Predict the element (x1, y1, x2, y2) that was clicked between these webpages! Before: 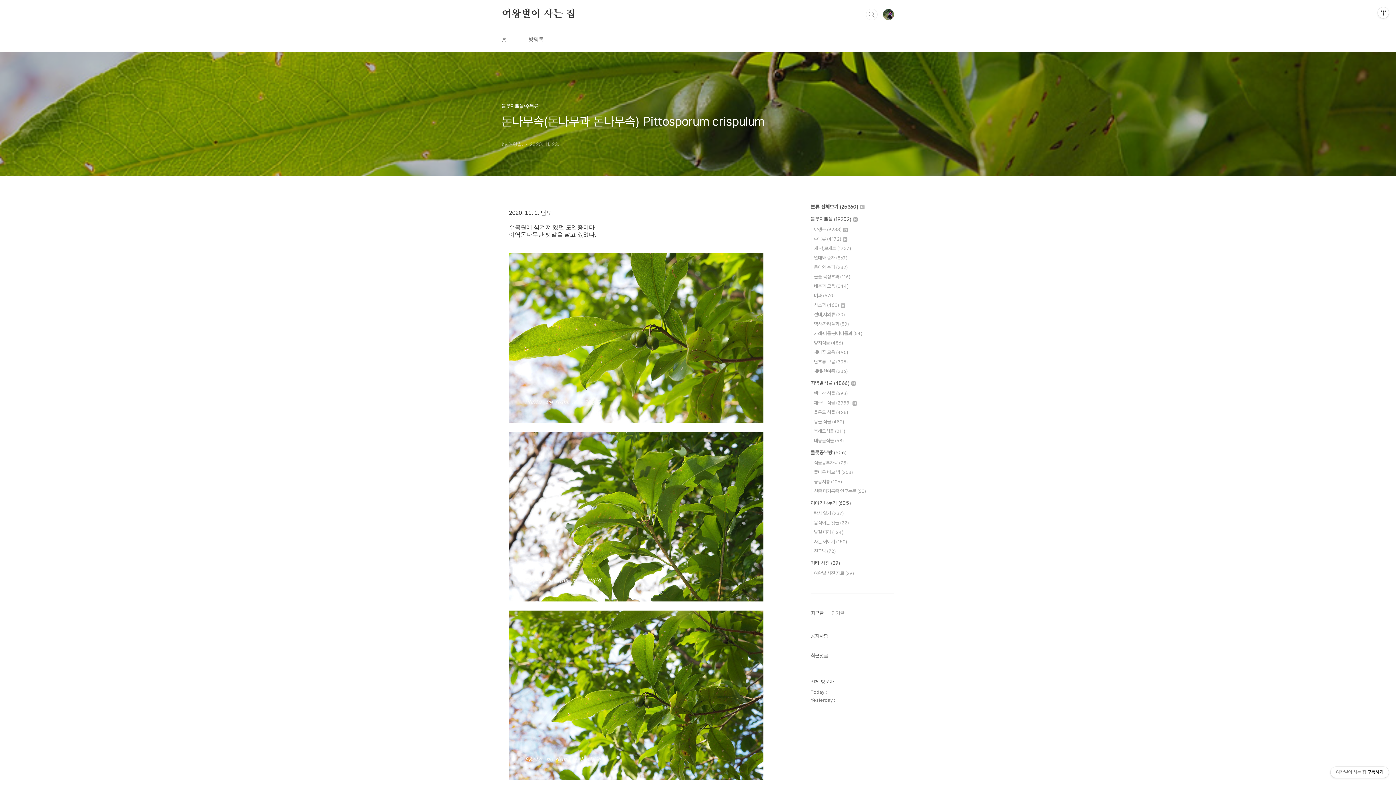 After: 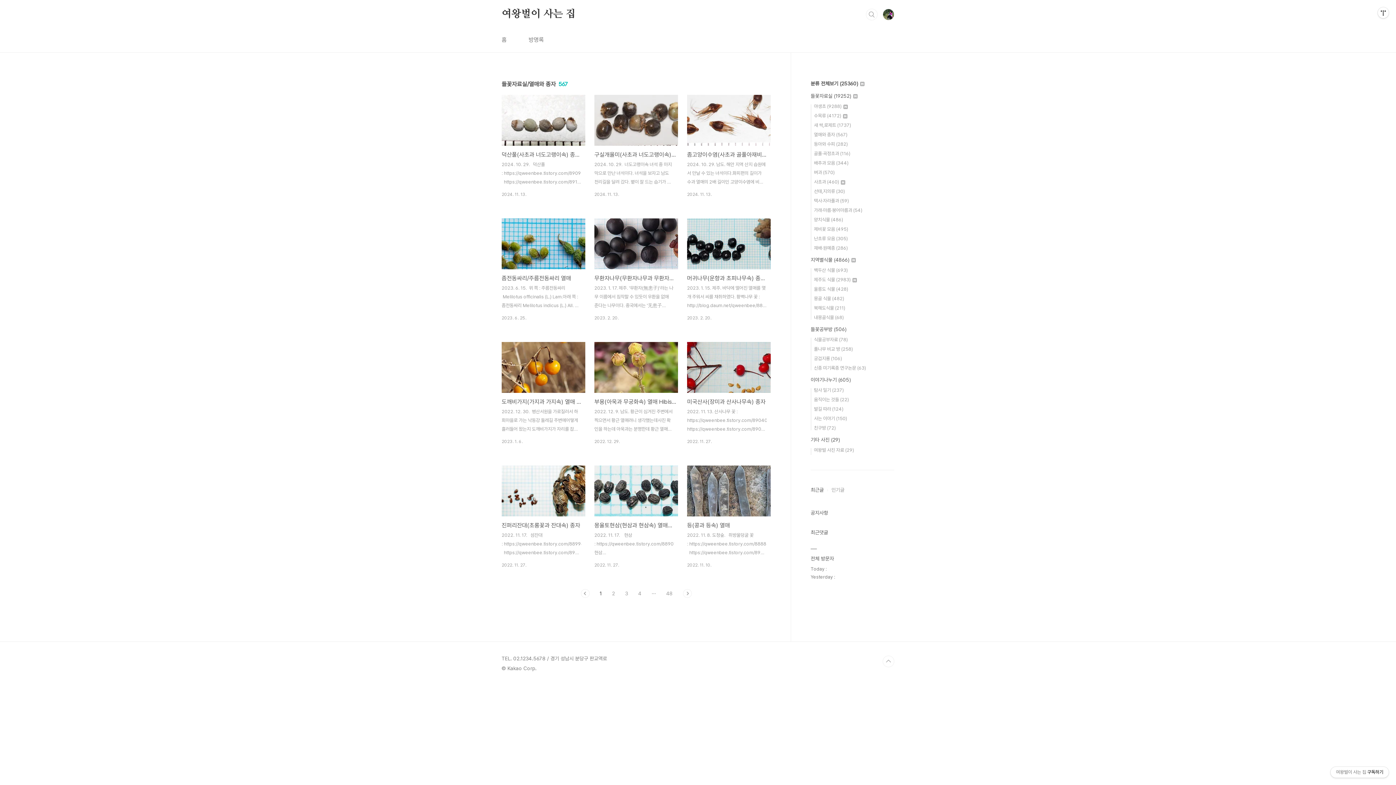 Action: bbox: (814, 255, 847, 260) label: 열매와 종자 (567)